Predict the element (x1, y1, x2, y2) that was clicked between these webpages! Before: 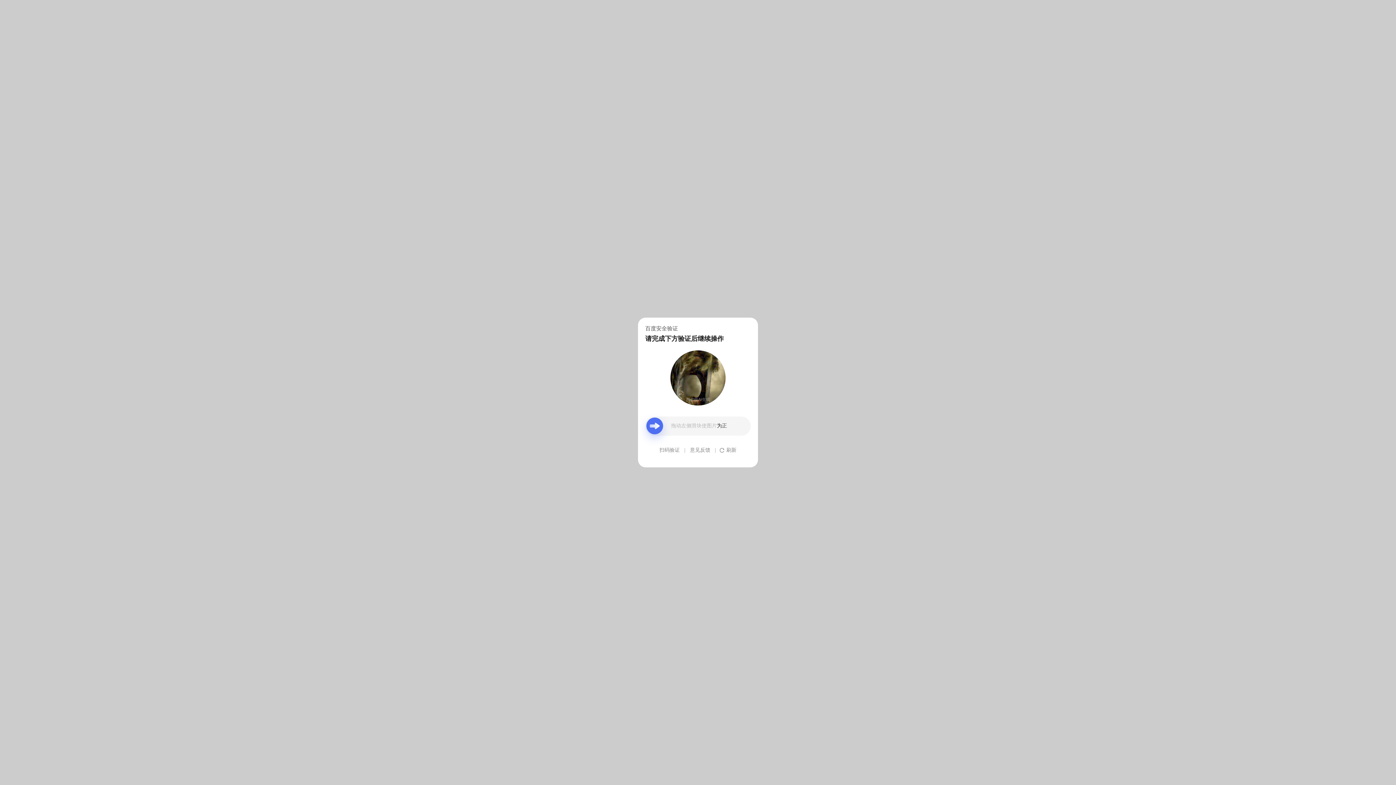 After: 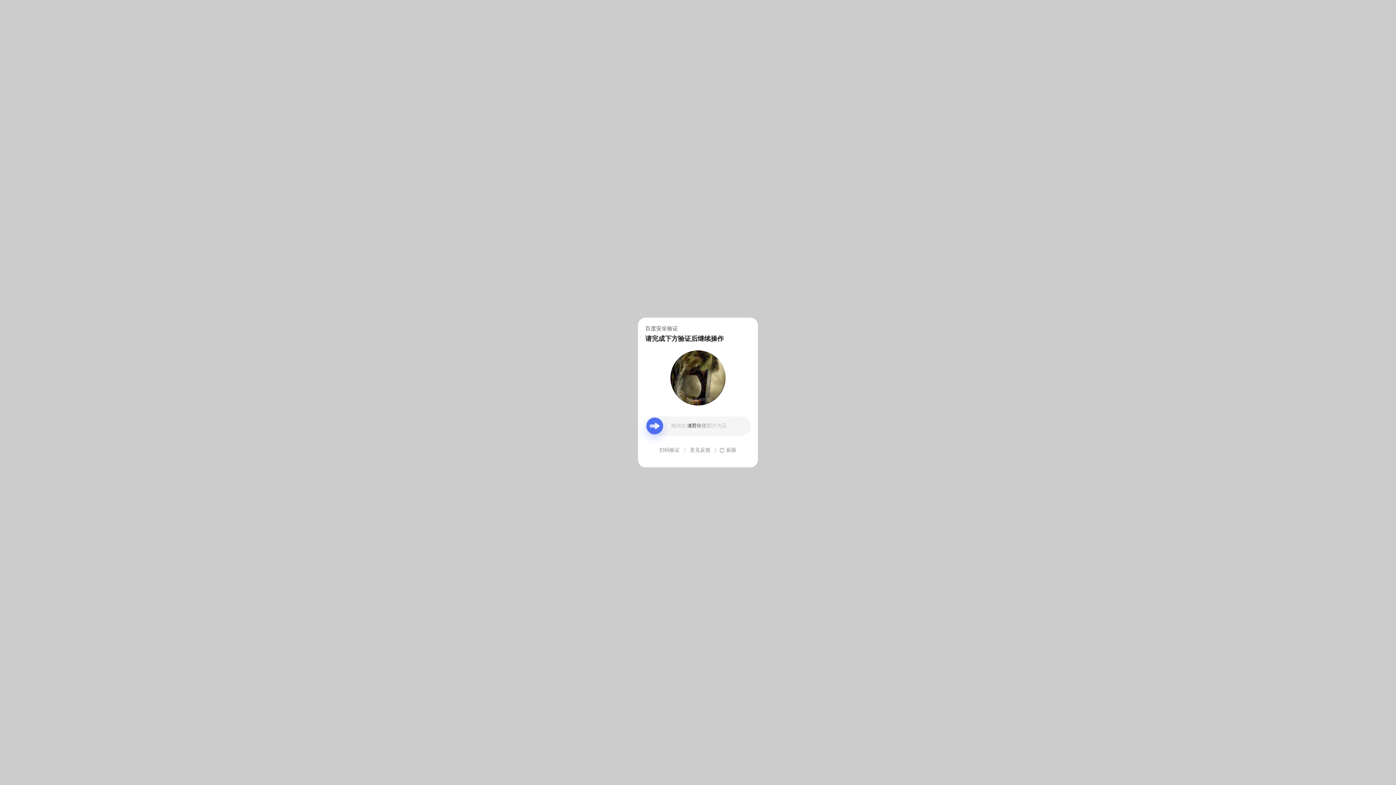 Action: label: 意见反馈 bbox: (690, 439, 710, 461)